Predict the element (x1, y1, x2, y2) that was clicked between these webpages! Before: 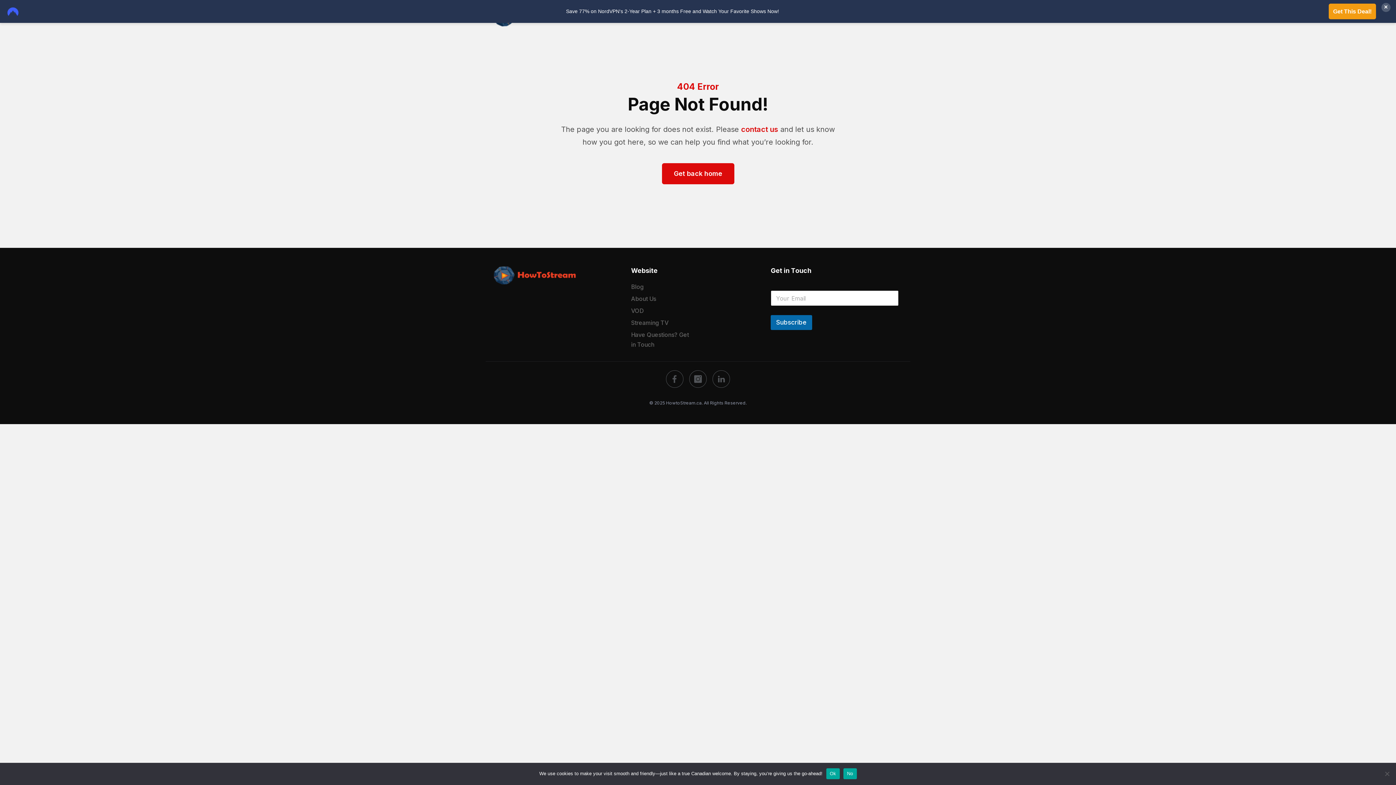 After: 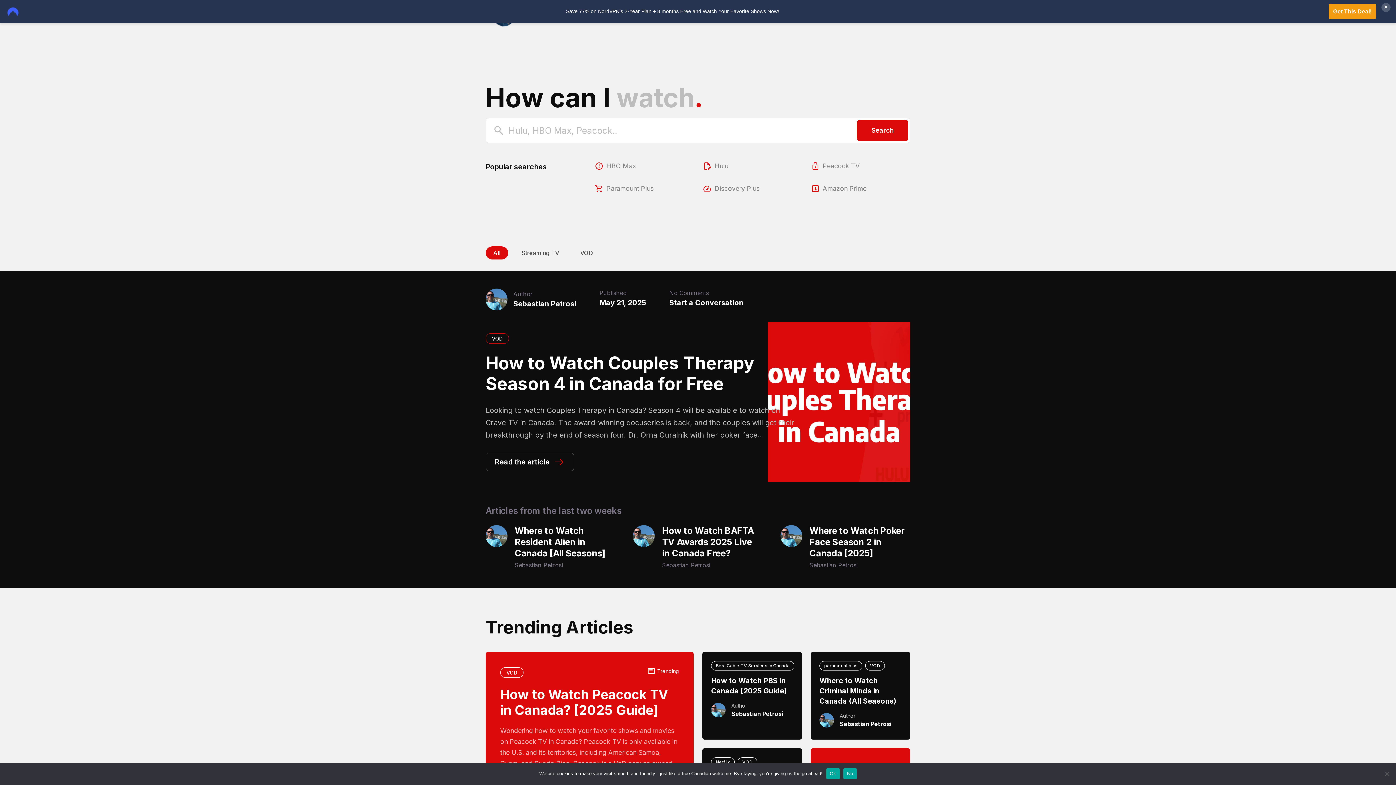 Action: bbox: (662, 163, 734, 184) label: Get back home